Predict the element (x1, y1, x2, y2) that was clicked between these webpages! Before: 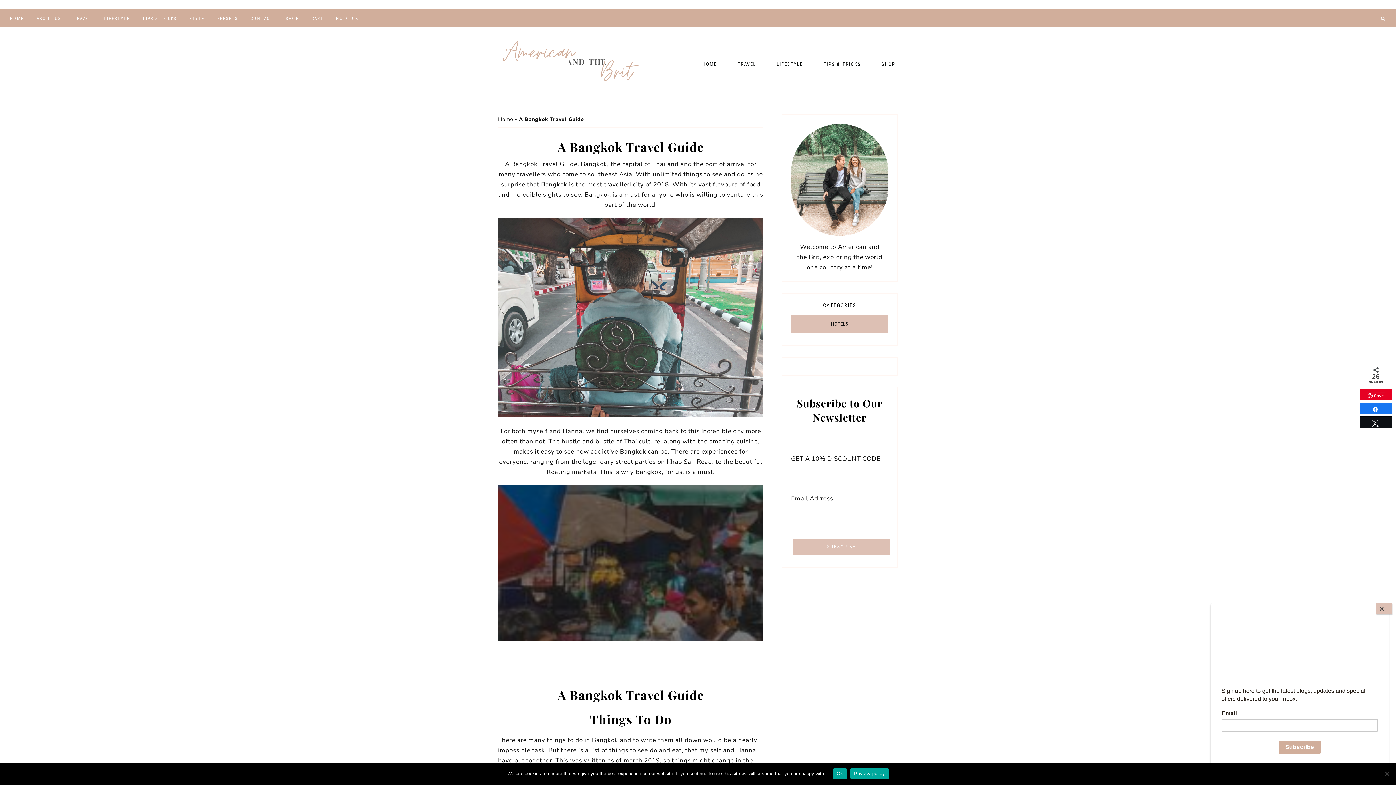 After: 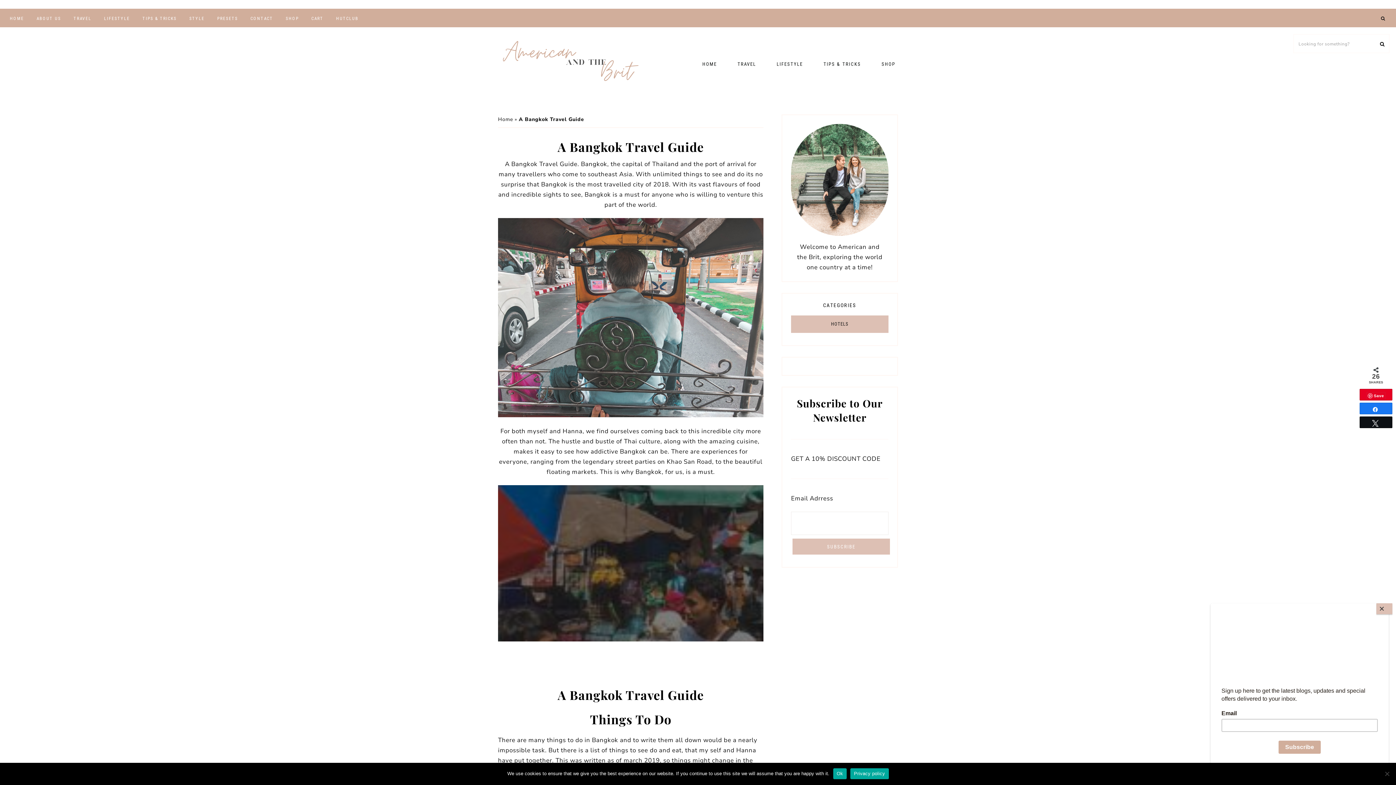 Action: bbox: (1374, 8, 1392, 26)